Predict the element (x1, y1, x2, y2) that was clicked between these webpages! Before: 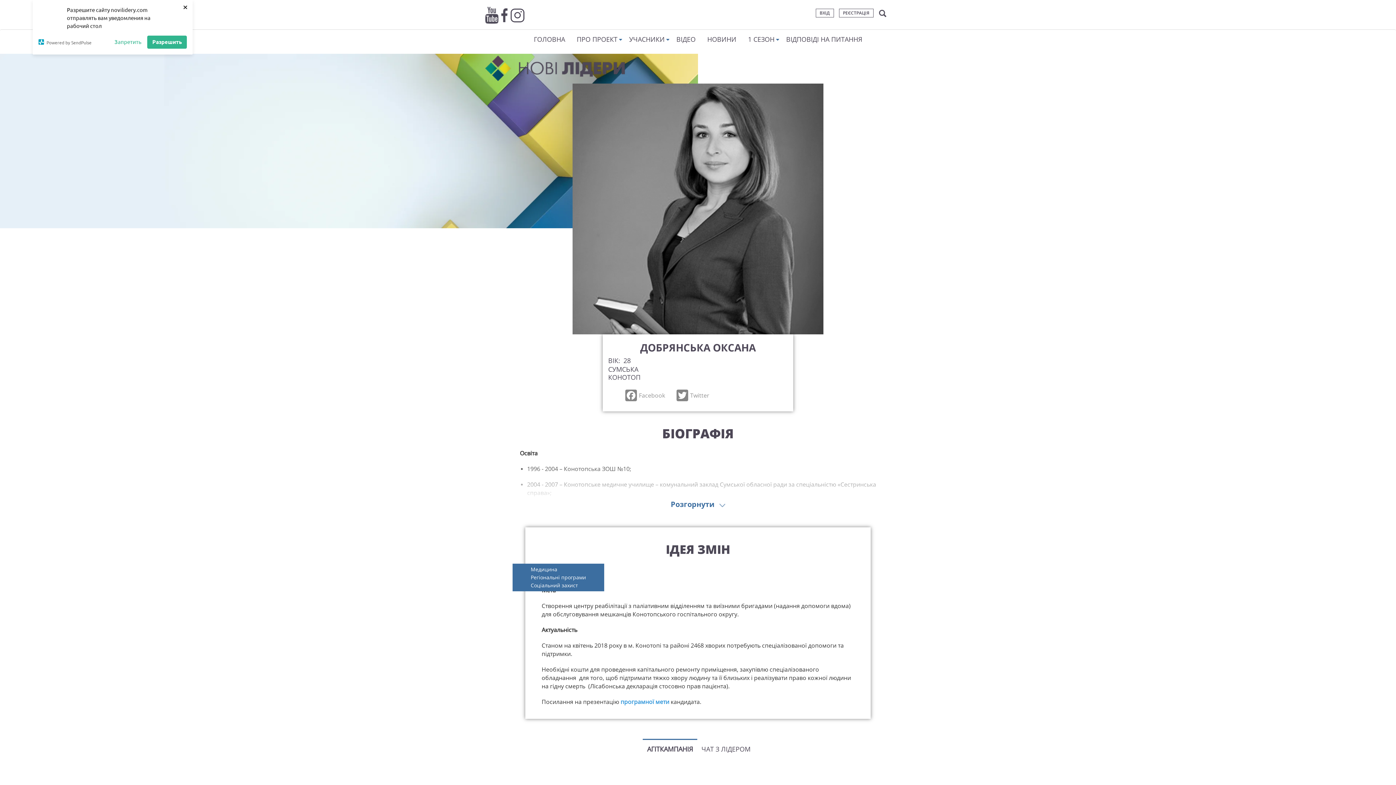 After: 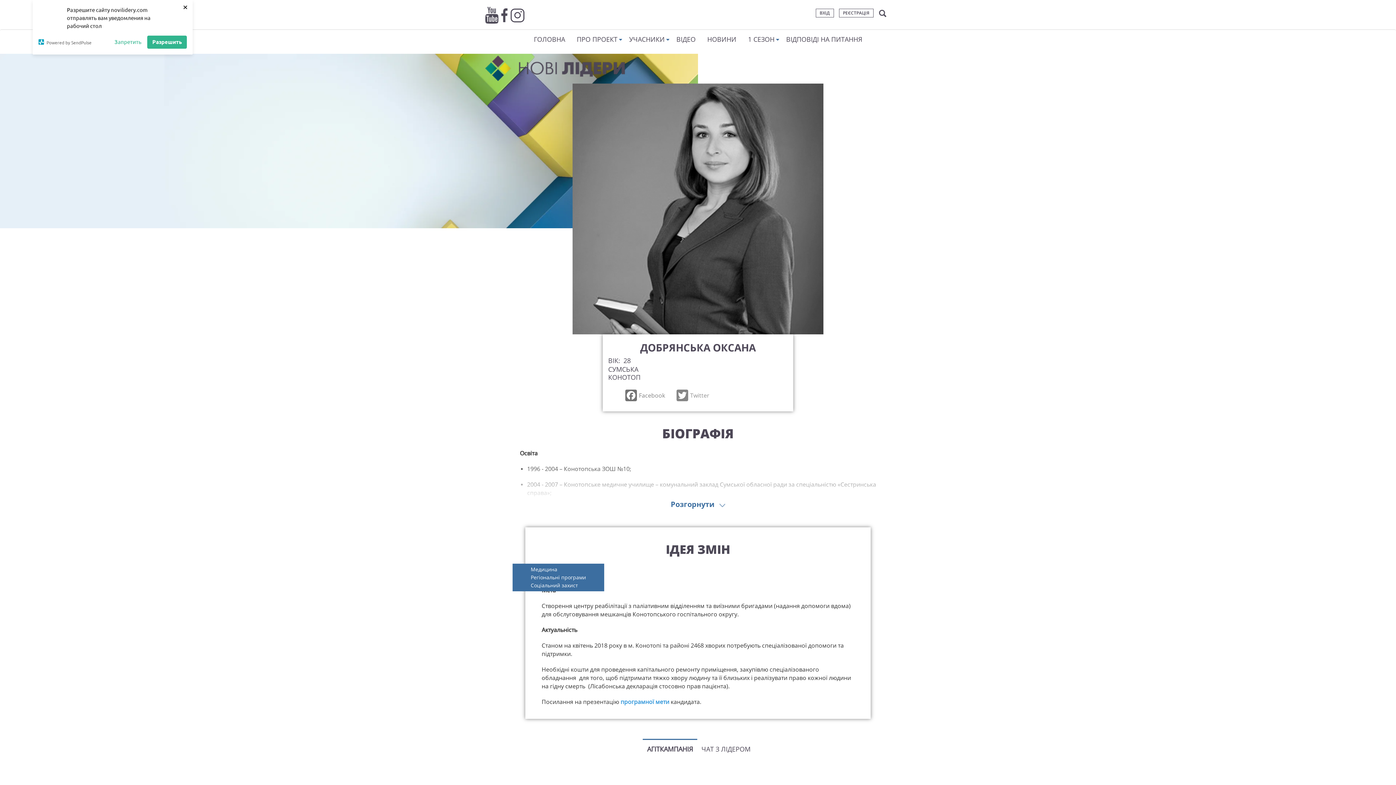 Action: label: Facebook bbox: (623, 388, 671, 402)